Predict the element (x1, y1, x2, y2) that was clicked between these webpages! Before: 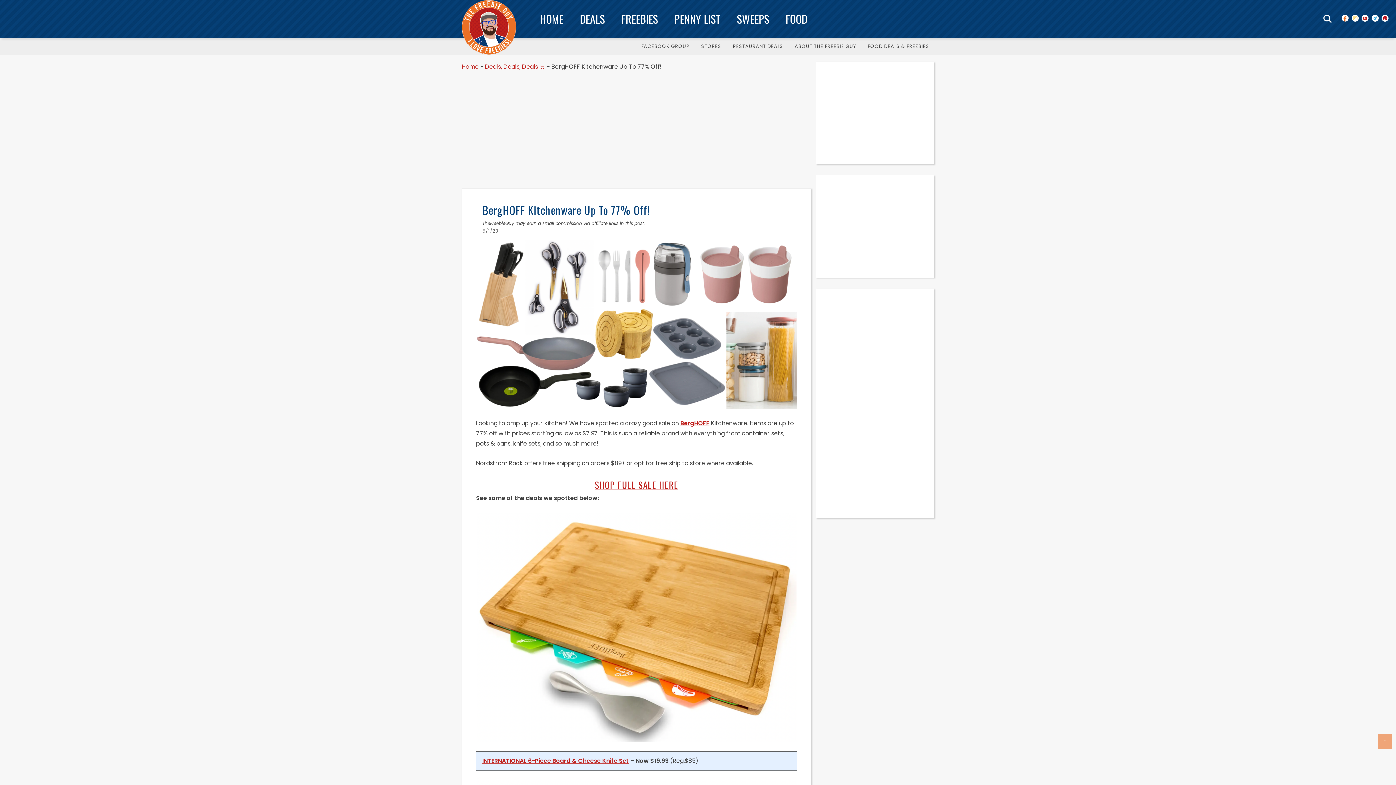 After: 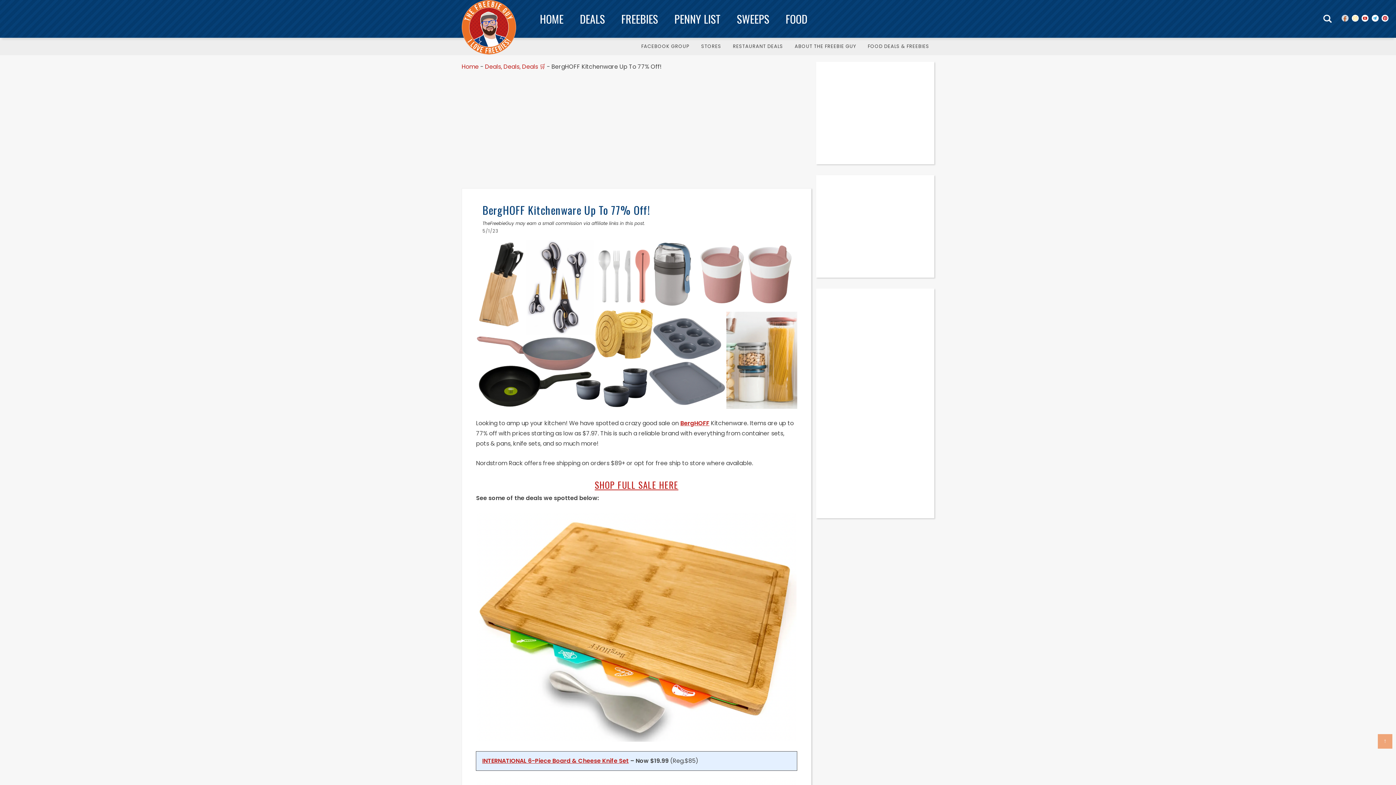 Action: bbox: (1341, 14, 1349, 21)